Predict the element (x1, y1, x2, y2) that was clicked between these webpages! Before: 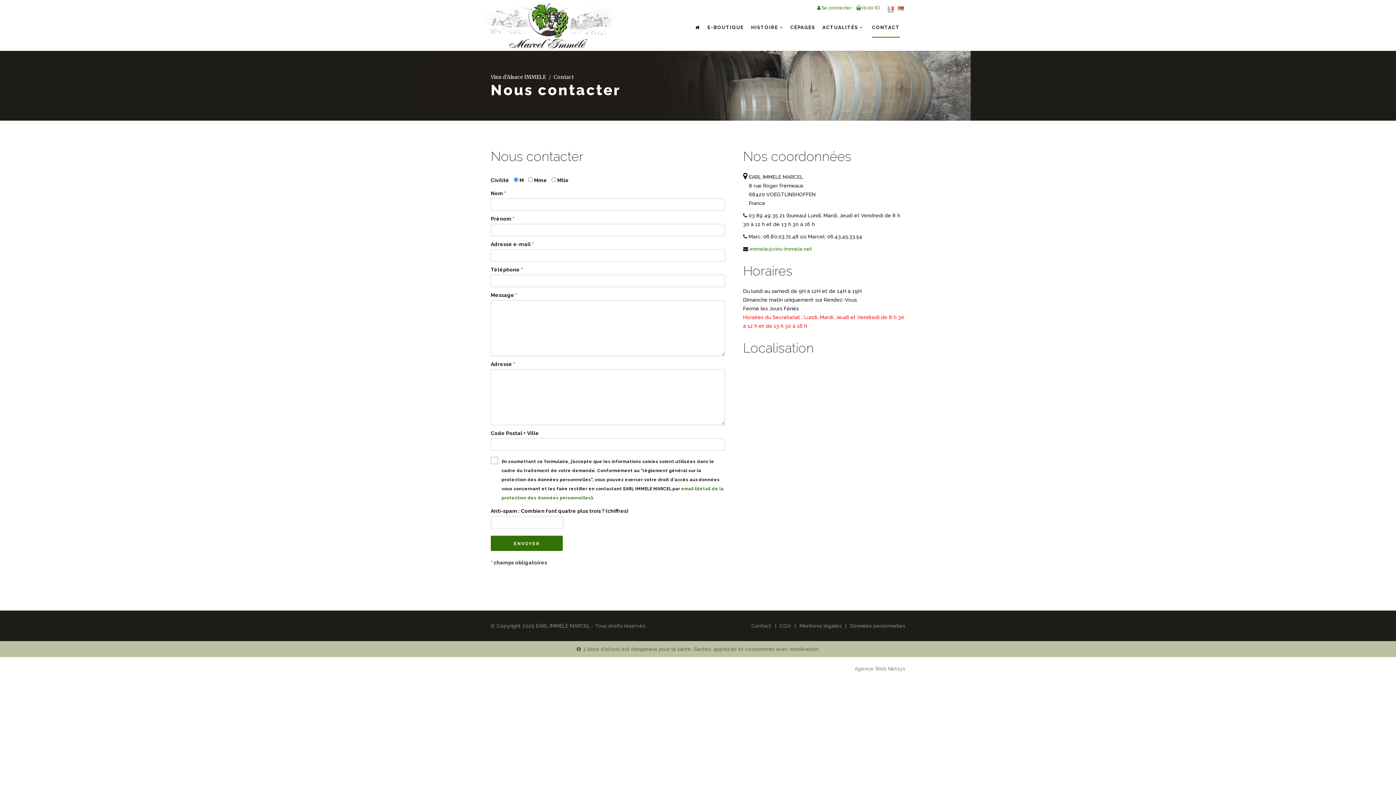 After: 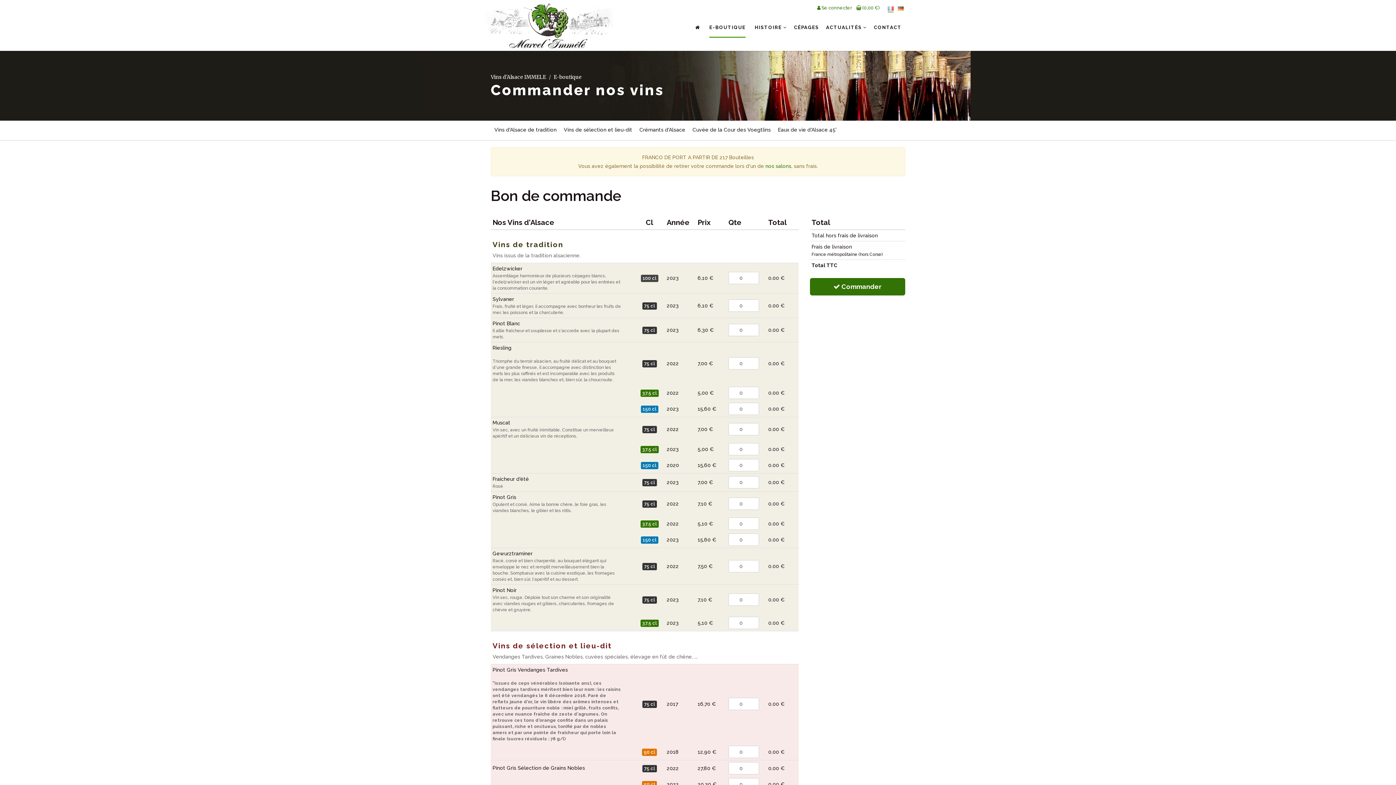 Action: label: E-BOUTIQUE bbox: (704, 18, 747, 37)